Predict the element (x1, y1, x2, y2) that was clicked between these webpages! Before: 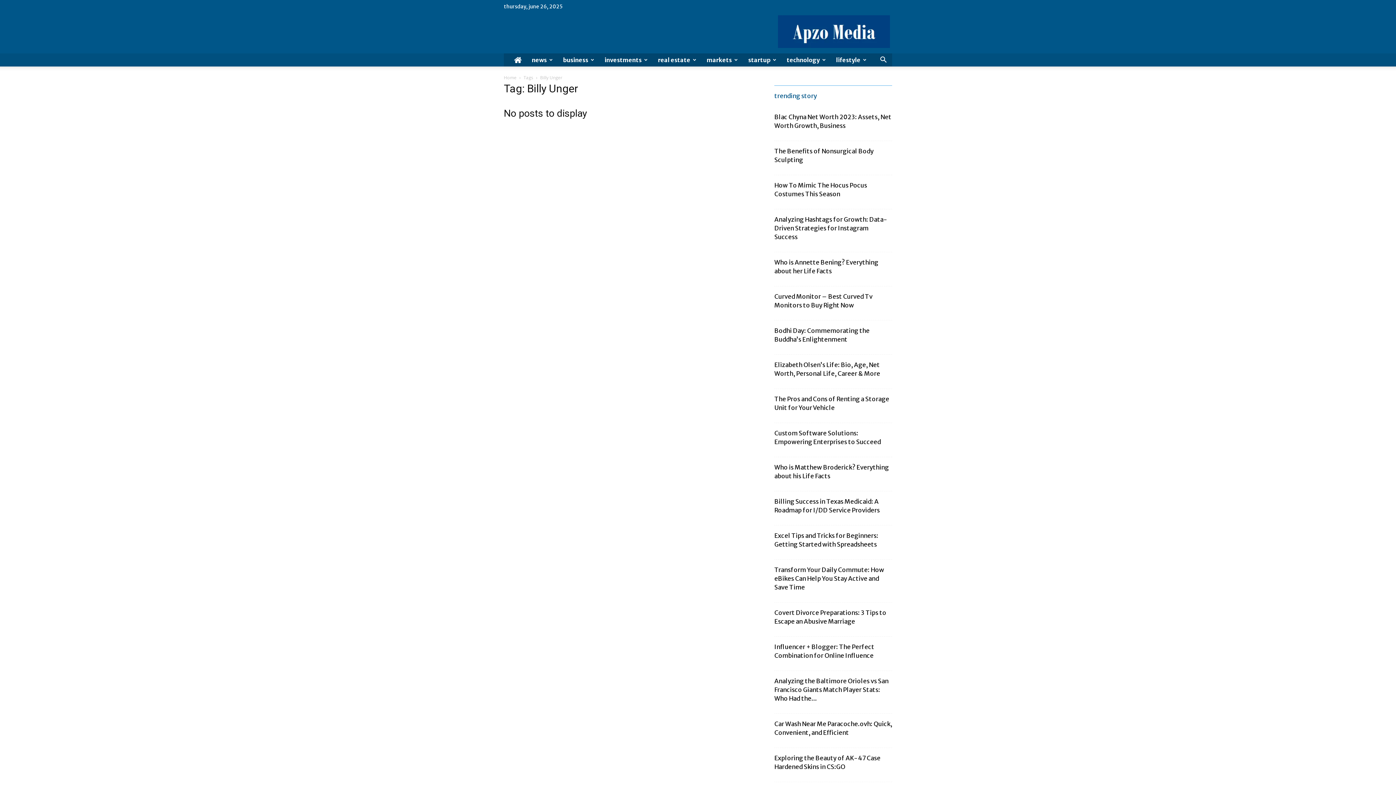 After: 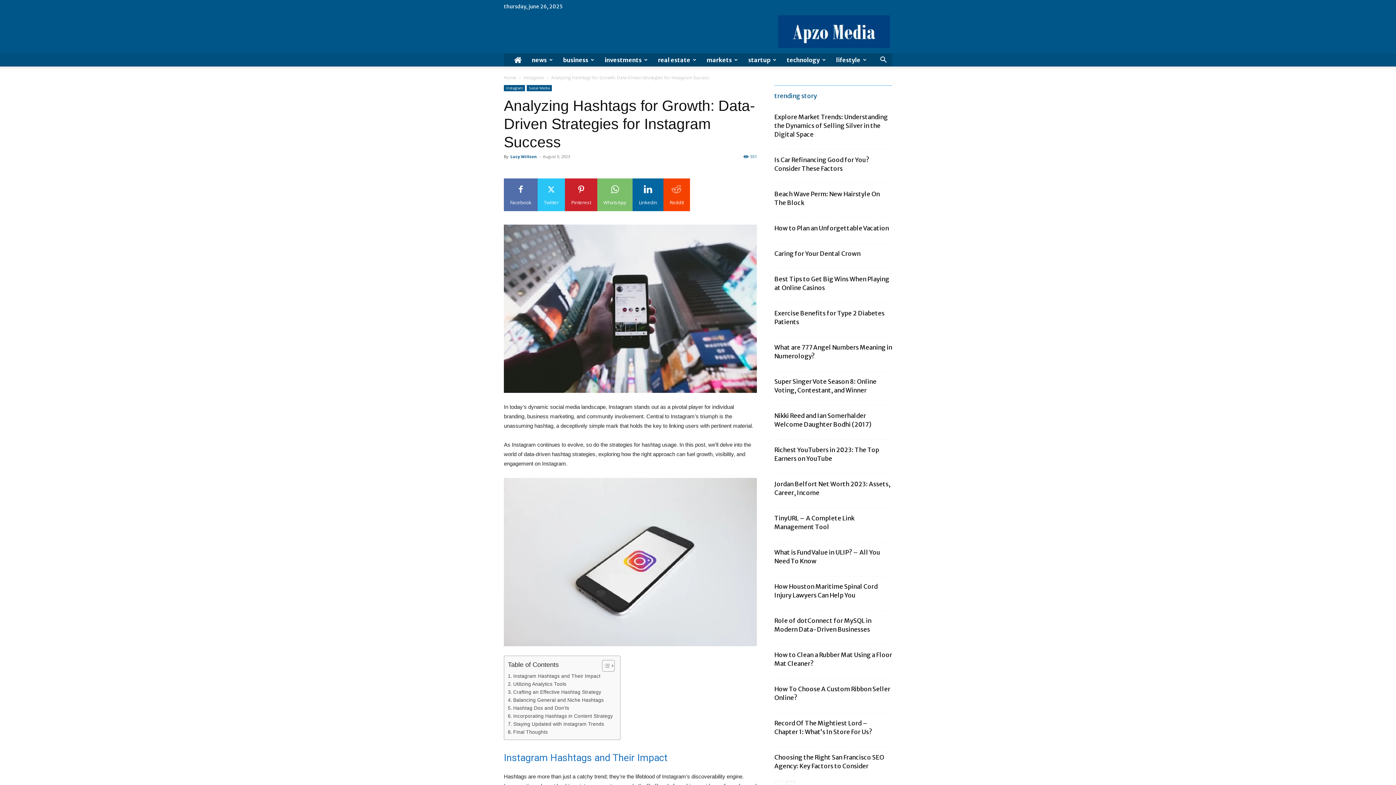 Action: label: Analyzing Hashtags for Growth: Data-Driven Strategies for Instagram Success bbox: (774, 215, 887, 241)